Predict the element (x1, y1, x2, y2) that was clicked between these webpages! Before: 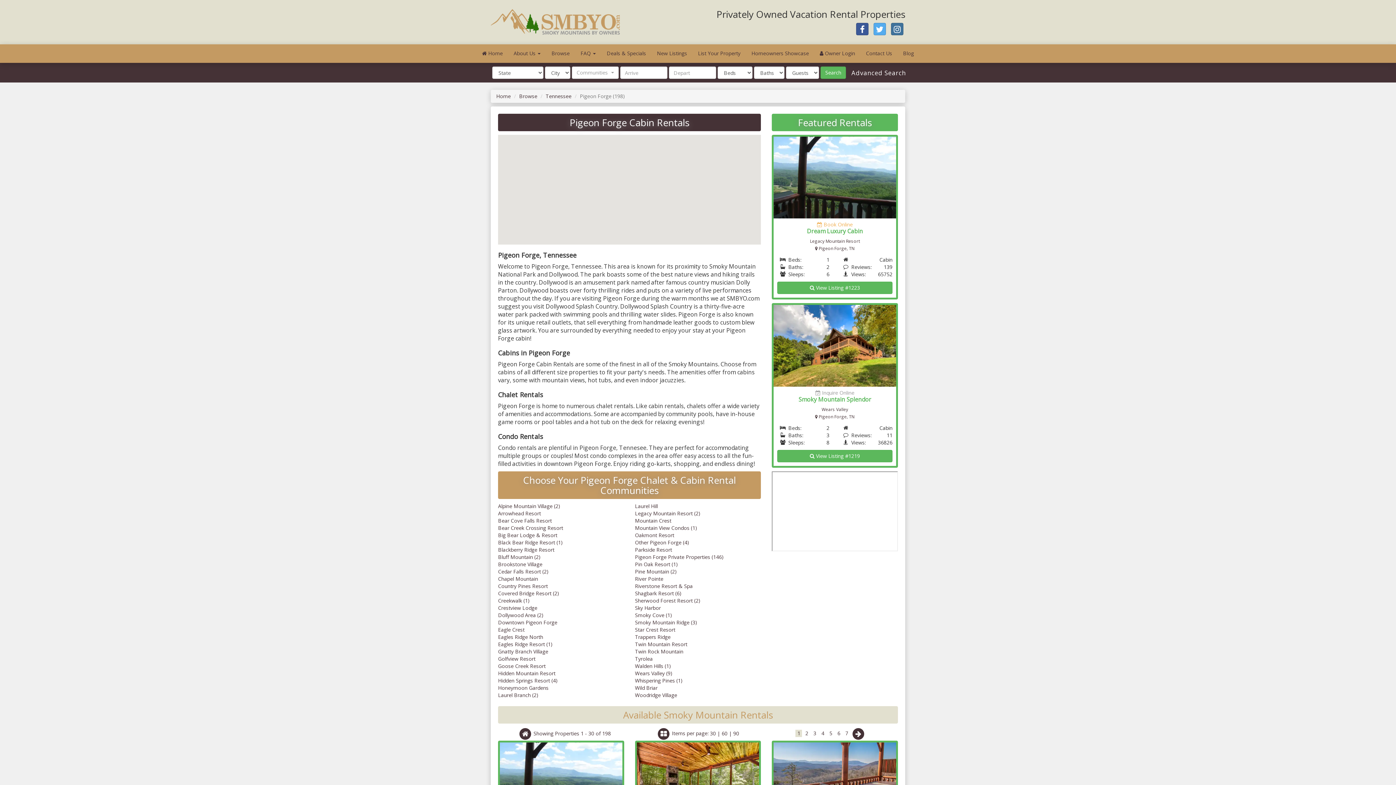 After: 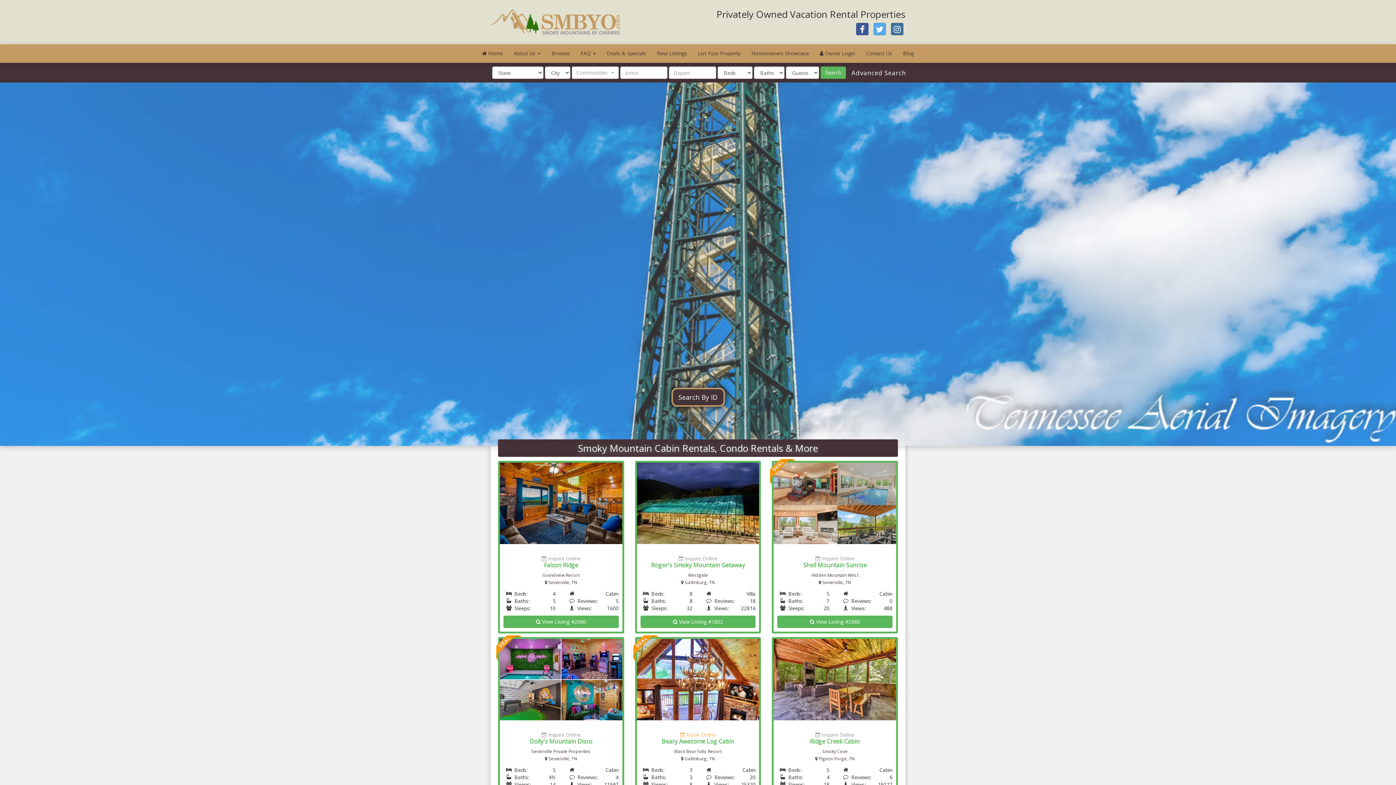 Action: bbox: (490, 9, 621, 35)